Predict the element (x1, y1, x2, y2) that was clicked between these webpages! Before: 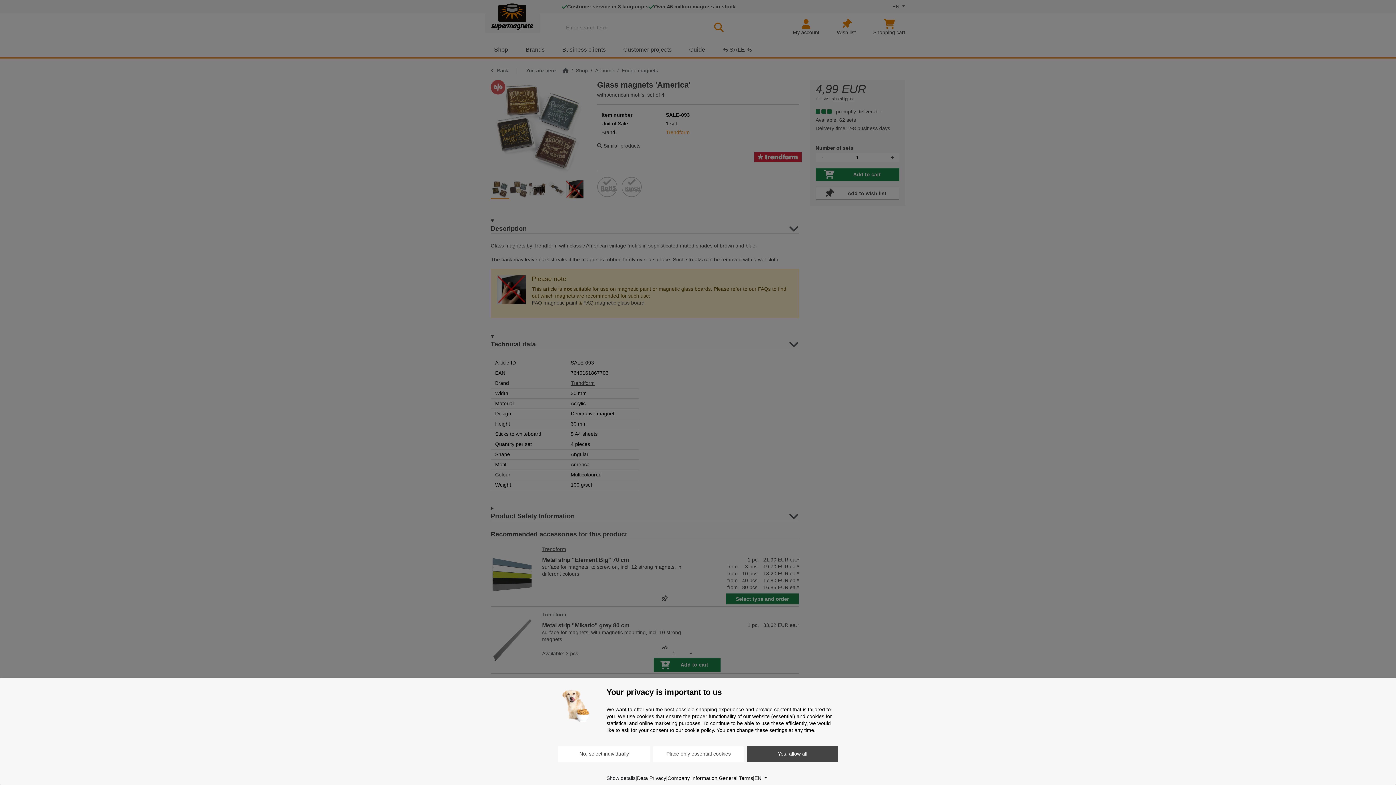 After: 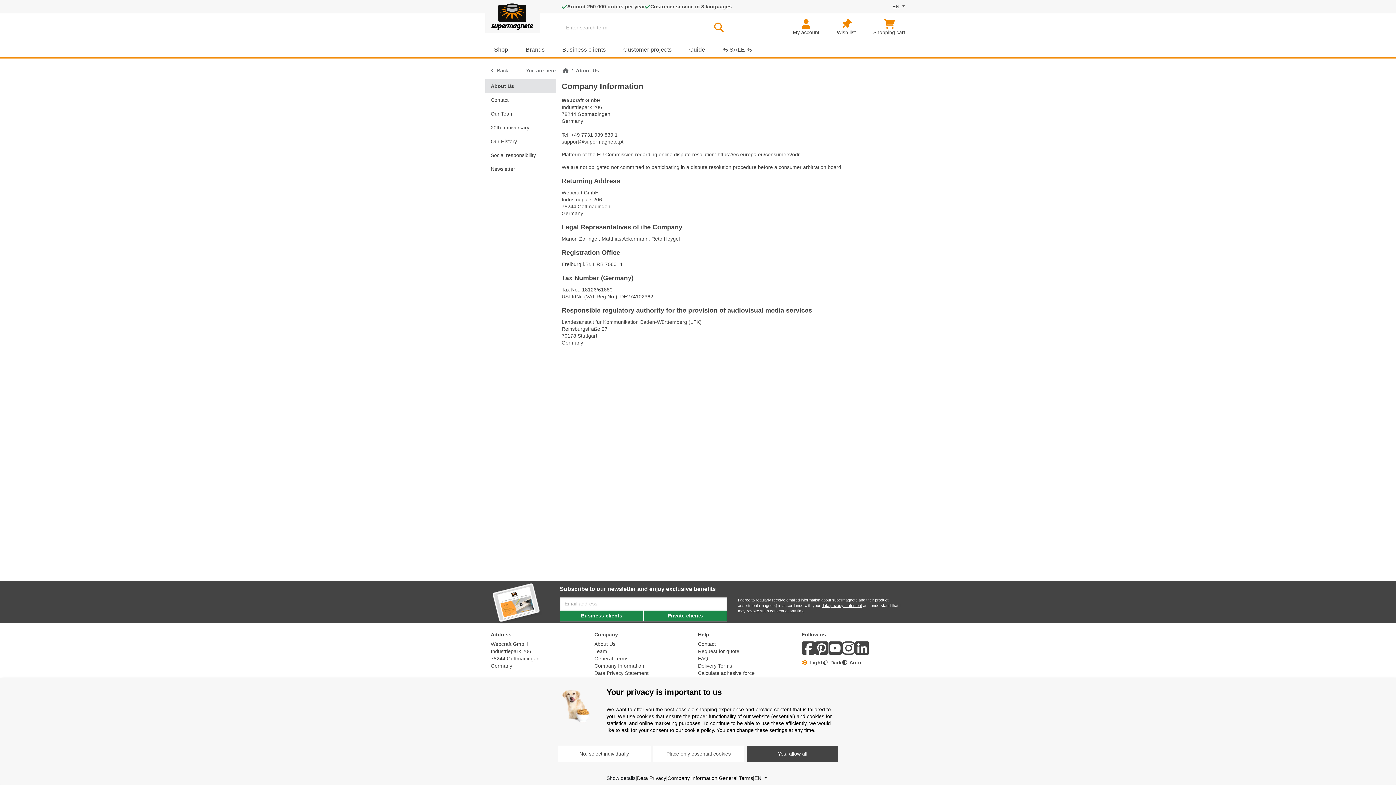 Action: label: Company Information bbox: (667, 775, 717, 782)